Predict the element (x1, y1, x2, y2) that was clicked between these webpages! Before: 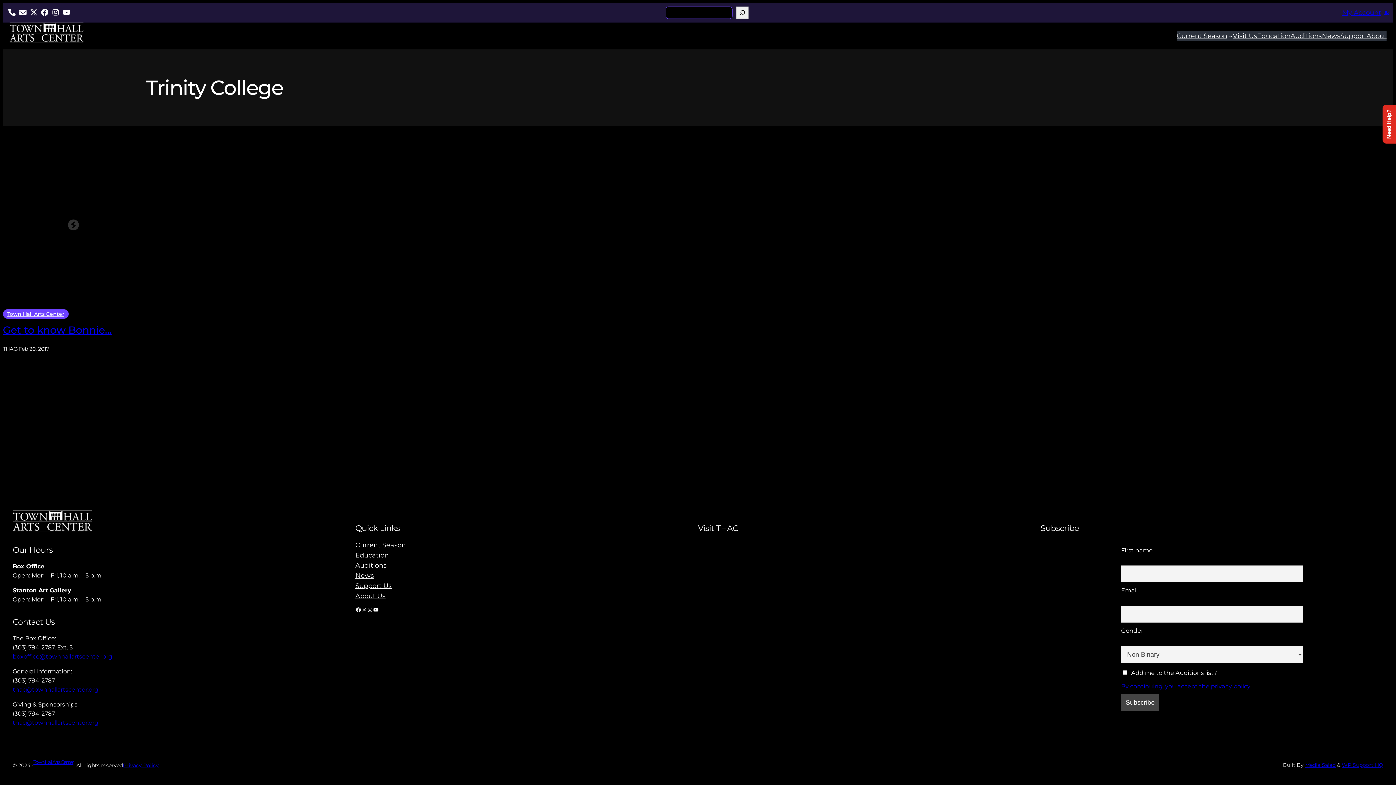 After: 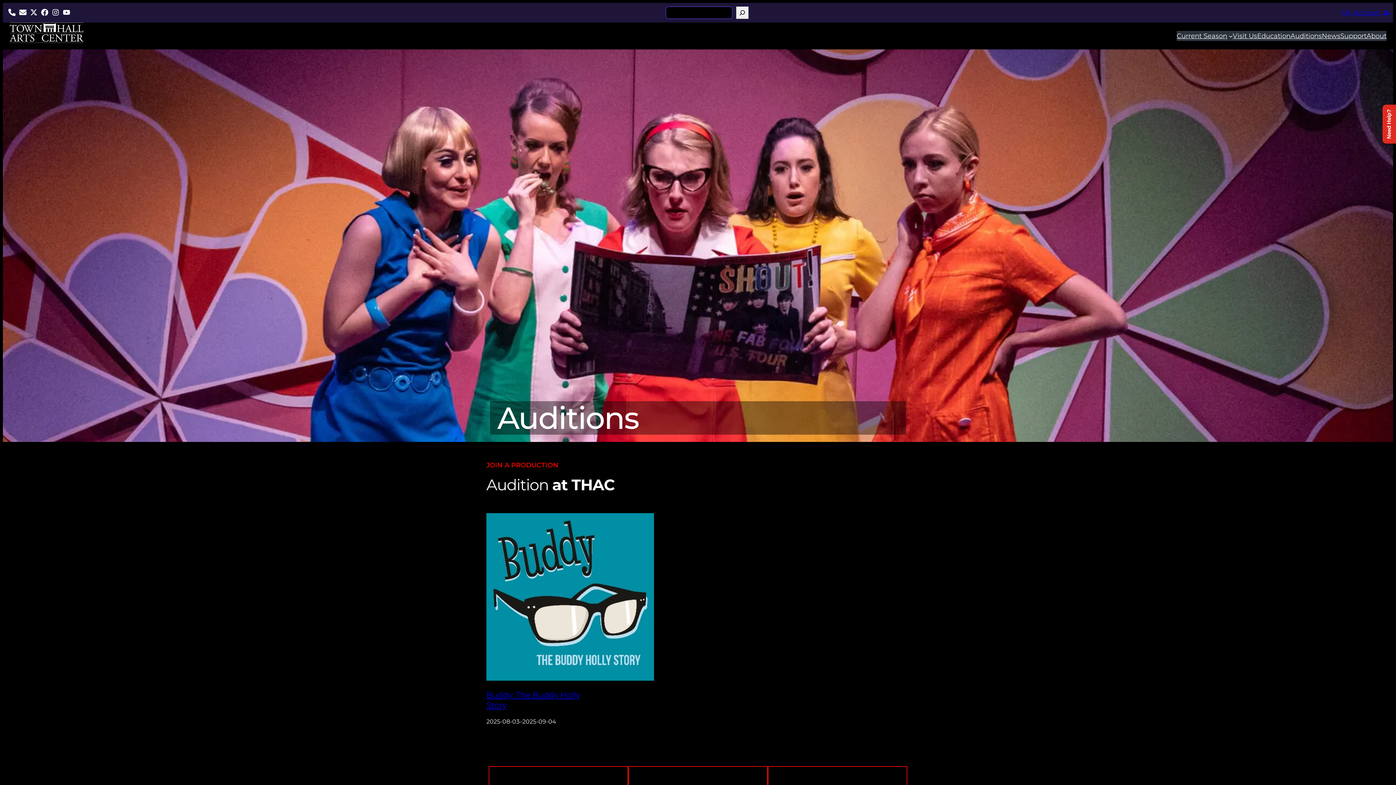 Action: label: Auditions bbox: (1290, 30, 1322, 41)